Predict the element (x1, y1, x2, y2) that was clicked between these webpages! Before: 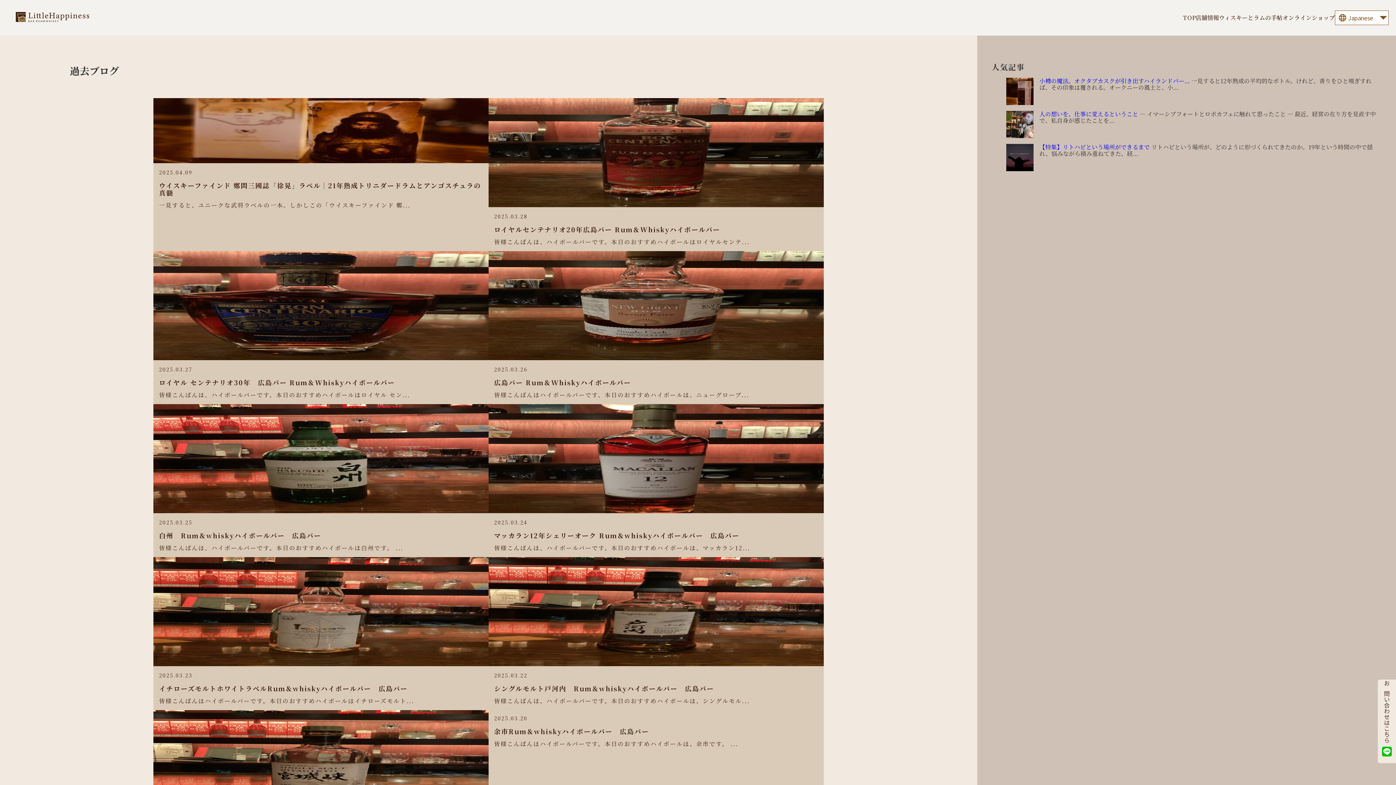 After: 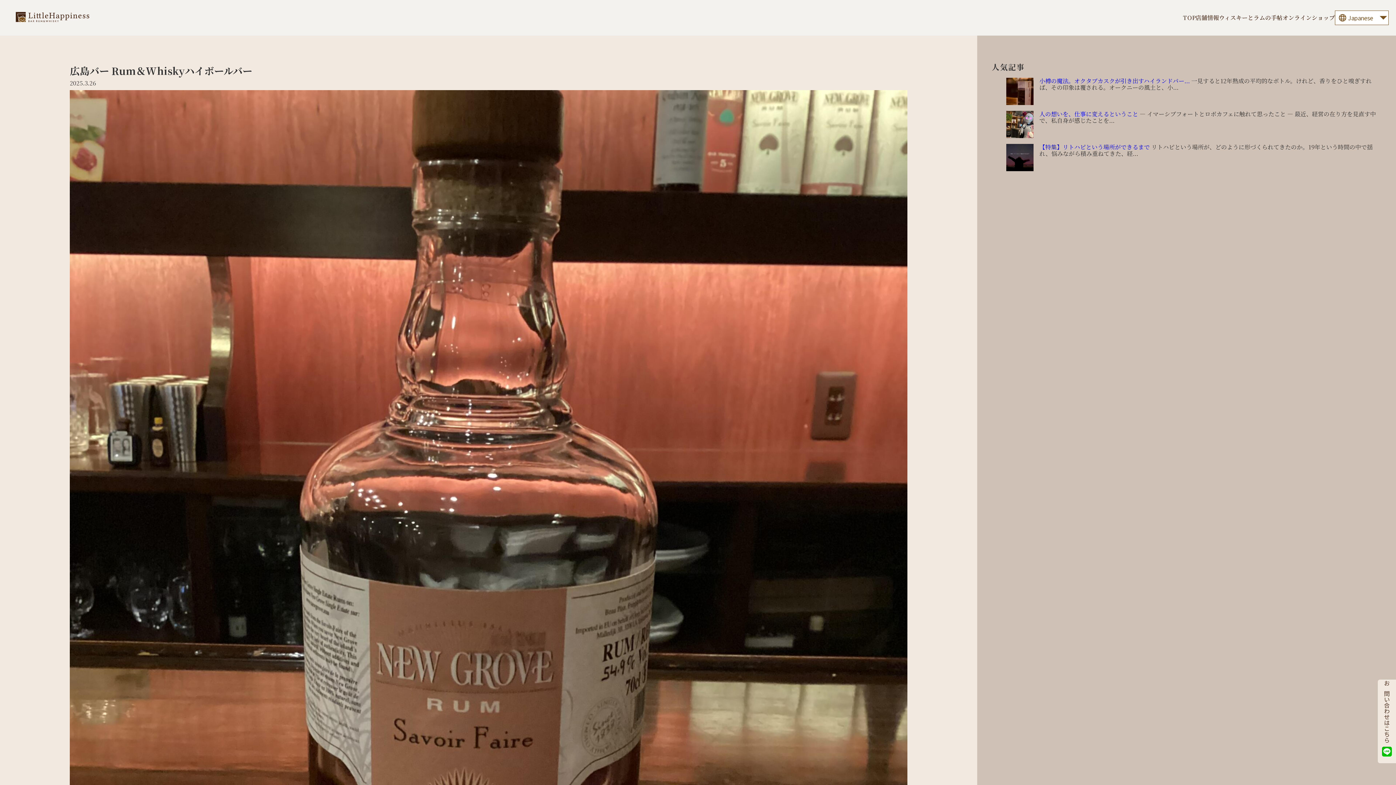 Action: label: 2025.03.26

広島バー Rum＆Whiskyハイボールバー

皆様こんばんはハイボールバーです、本日のおすすめハイボールは、ニューグローブ... bbox: (488, 251, 823, 398)